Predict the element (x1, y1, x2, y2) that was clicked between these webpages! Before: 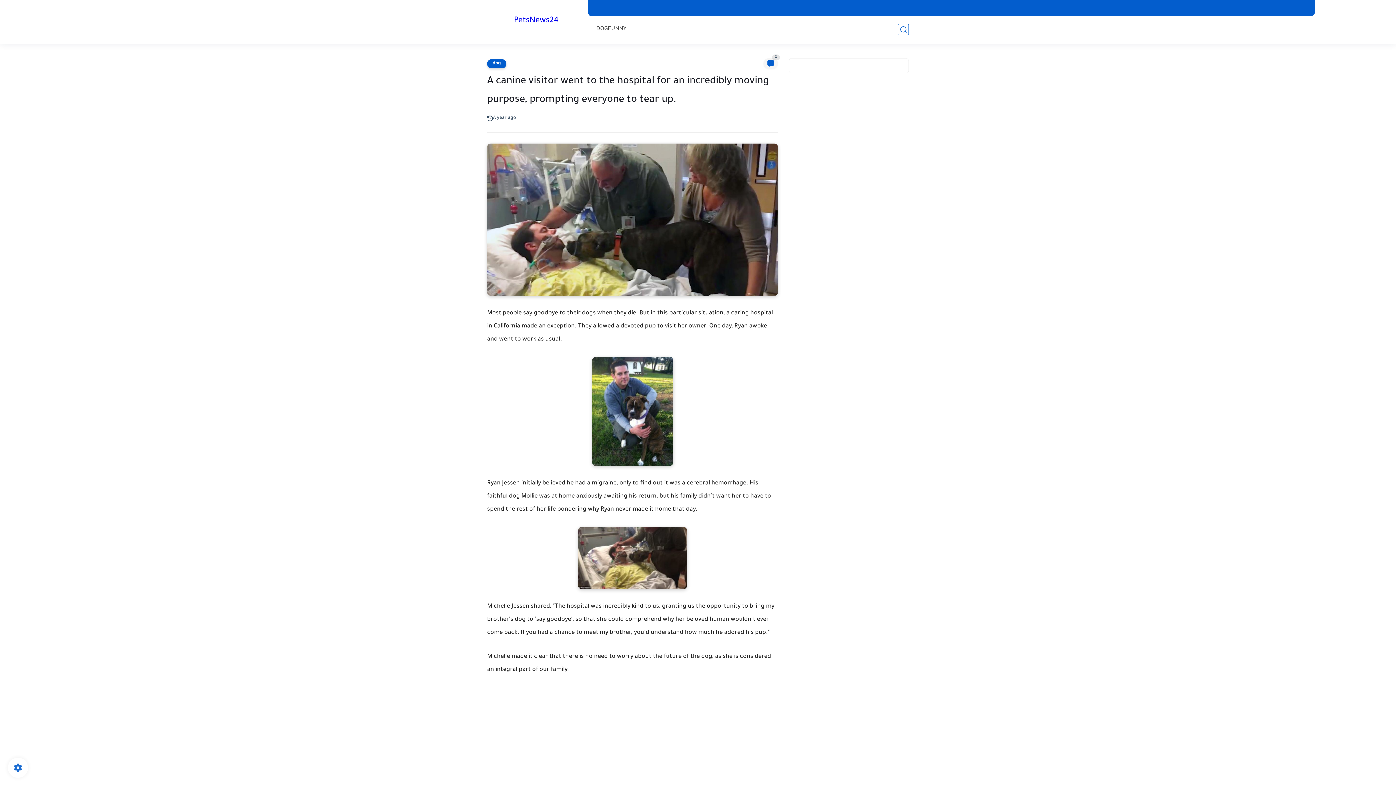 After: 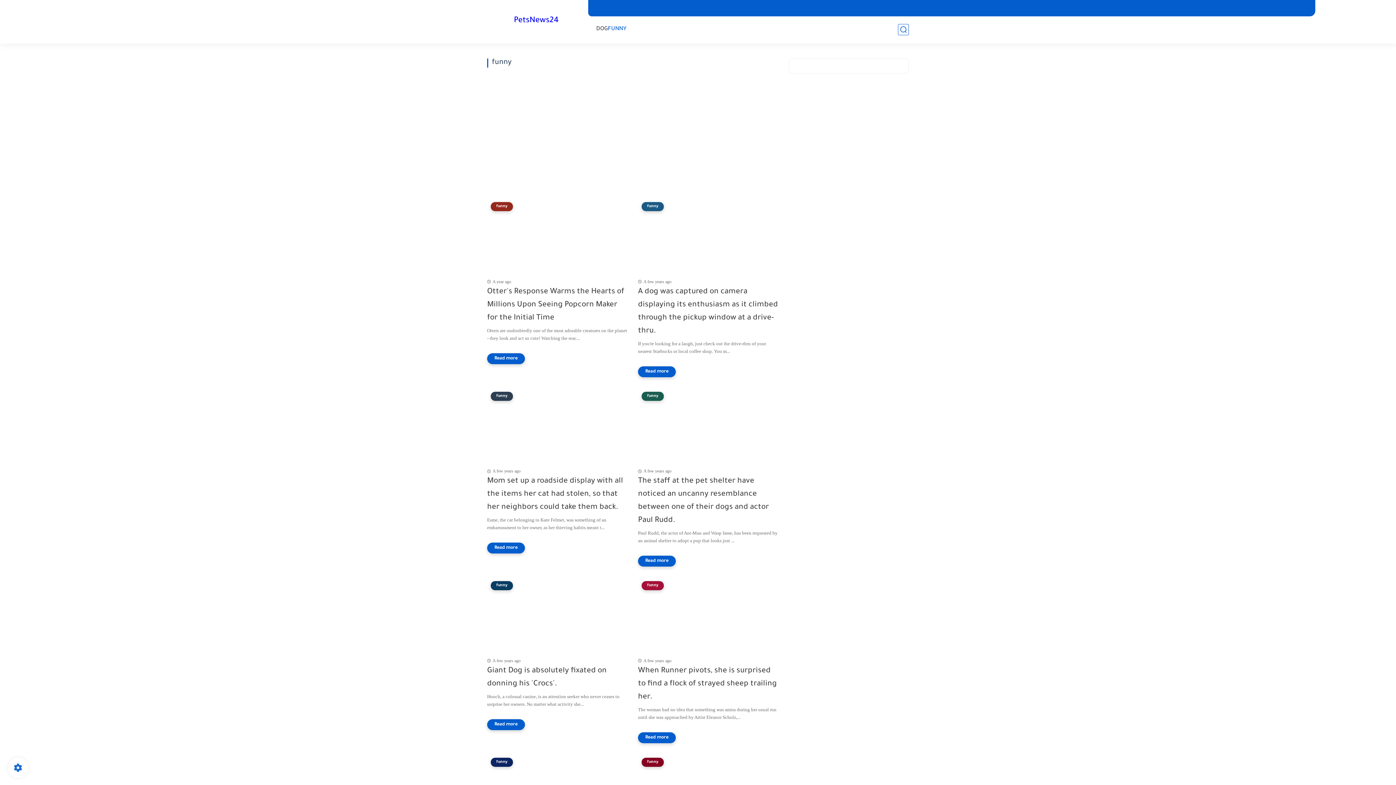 Action: label: FUNNY bbox: (608, 25, 626, 33)